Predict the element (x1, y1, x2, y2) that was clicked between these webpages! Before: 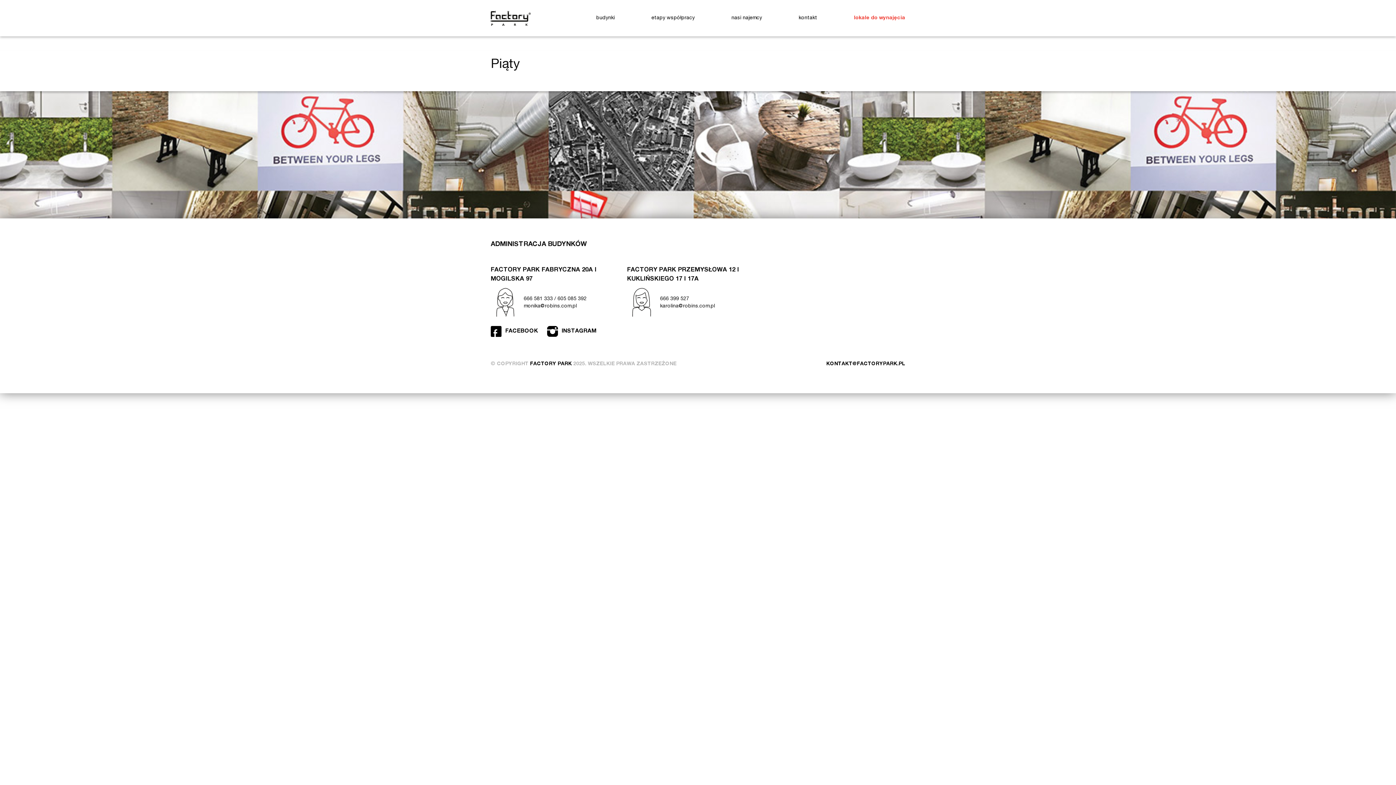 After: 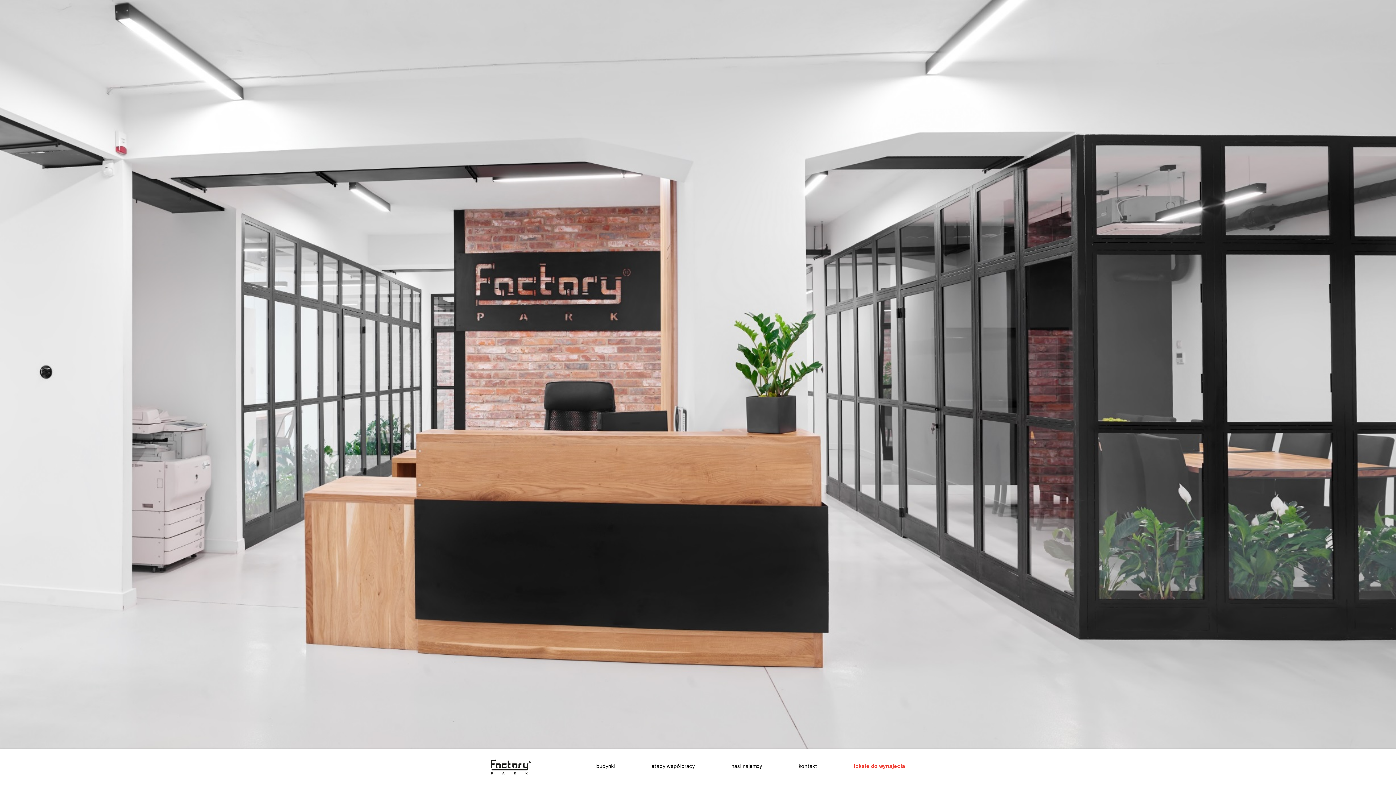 Action: bbox: (490, 10, 530, 25) label: Factory Park